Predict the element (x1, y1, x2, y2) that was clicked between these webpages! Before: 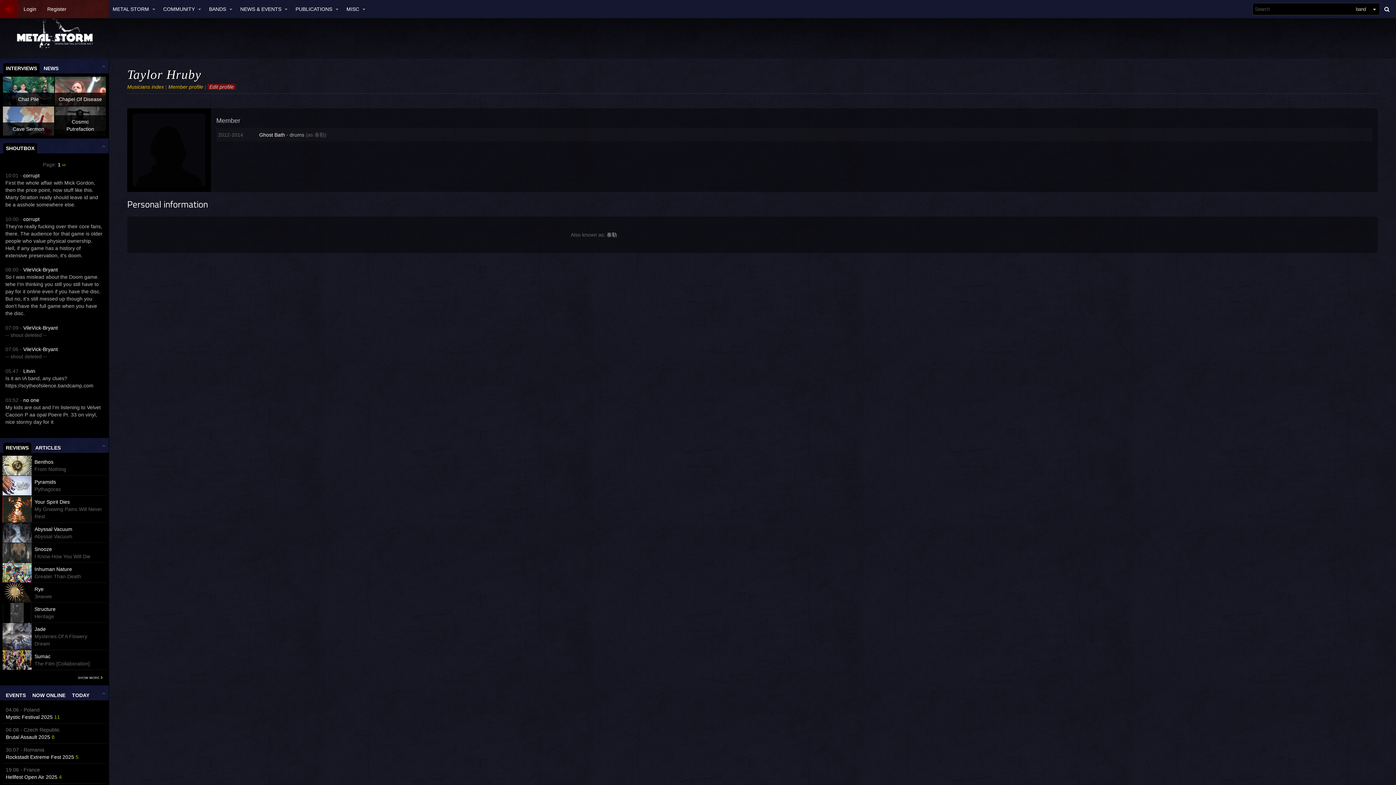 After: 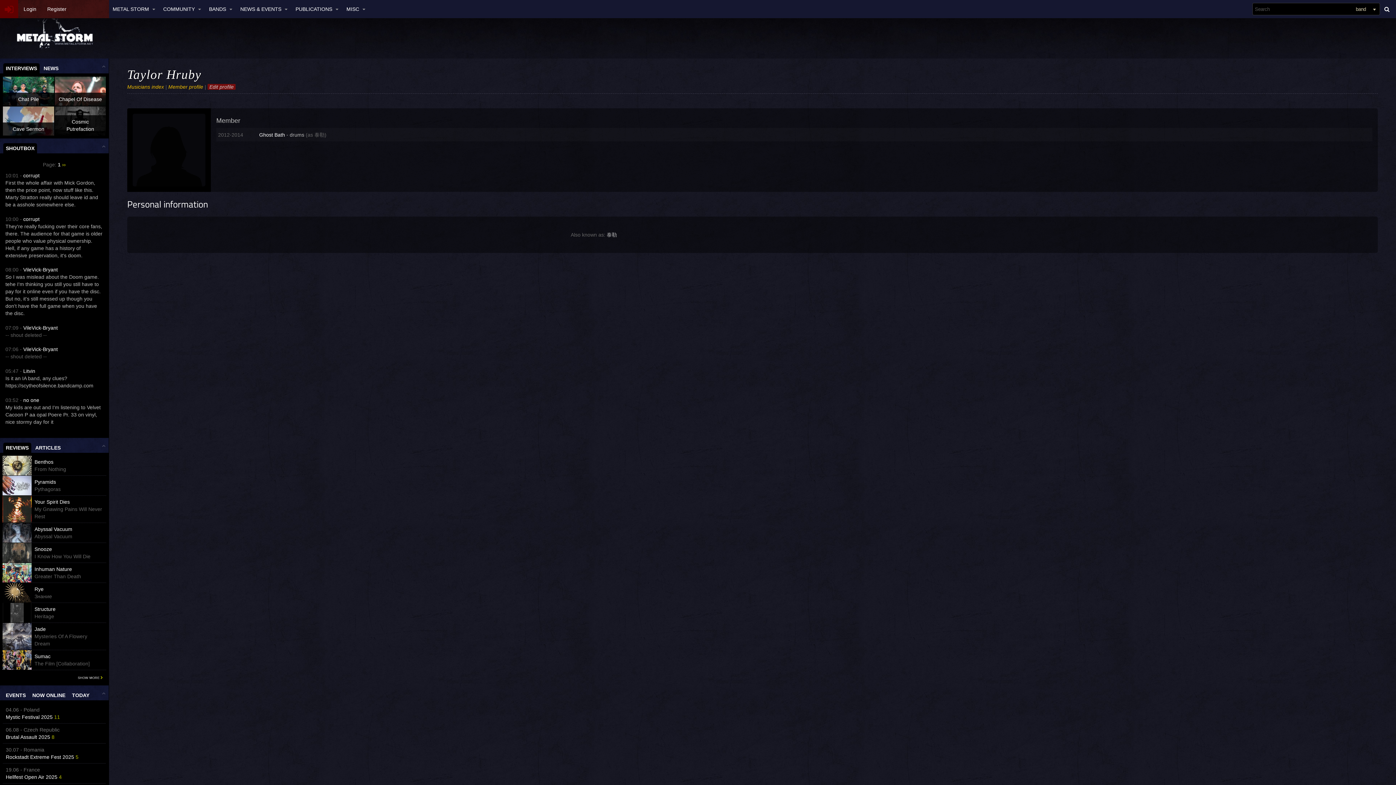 Action: bbox: (168, 84, 203, 89) label: Member profile